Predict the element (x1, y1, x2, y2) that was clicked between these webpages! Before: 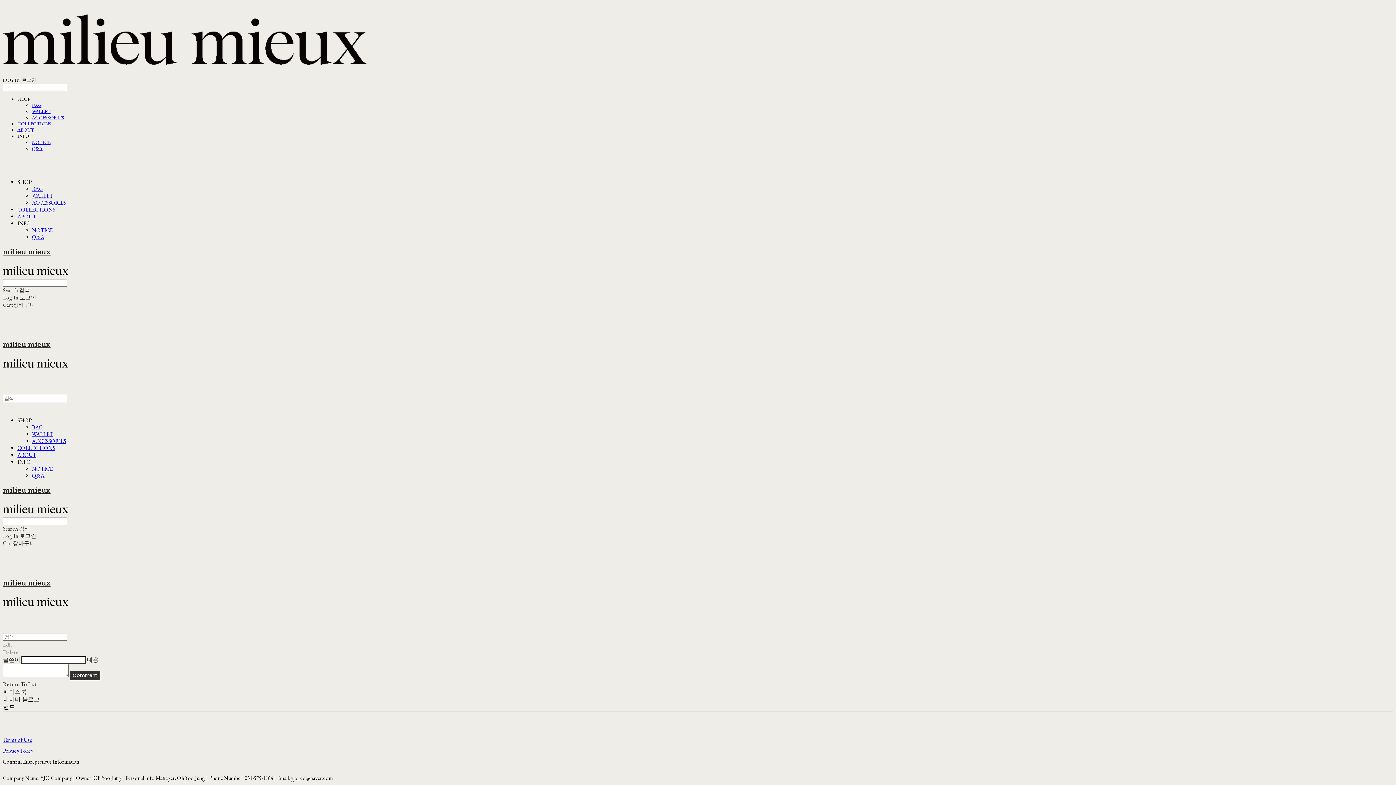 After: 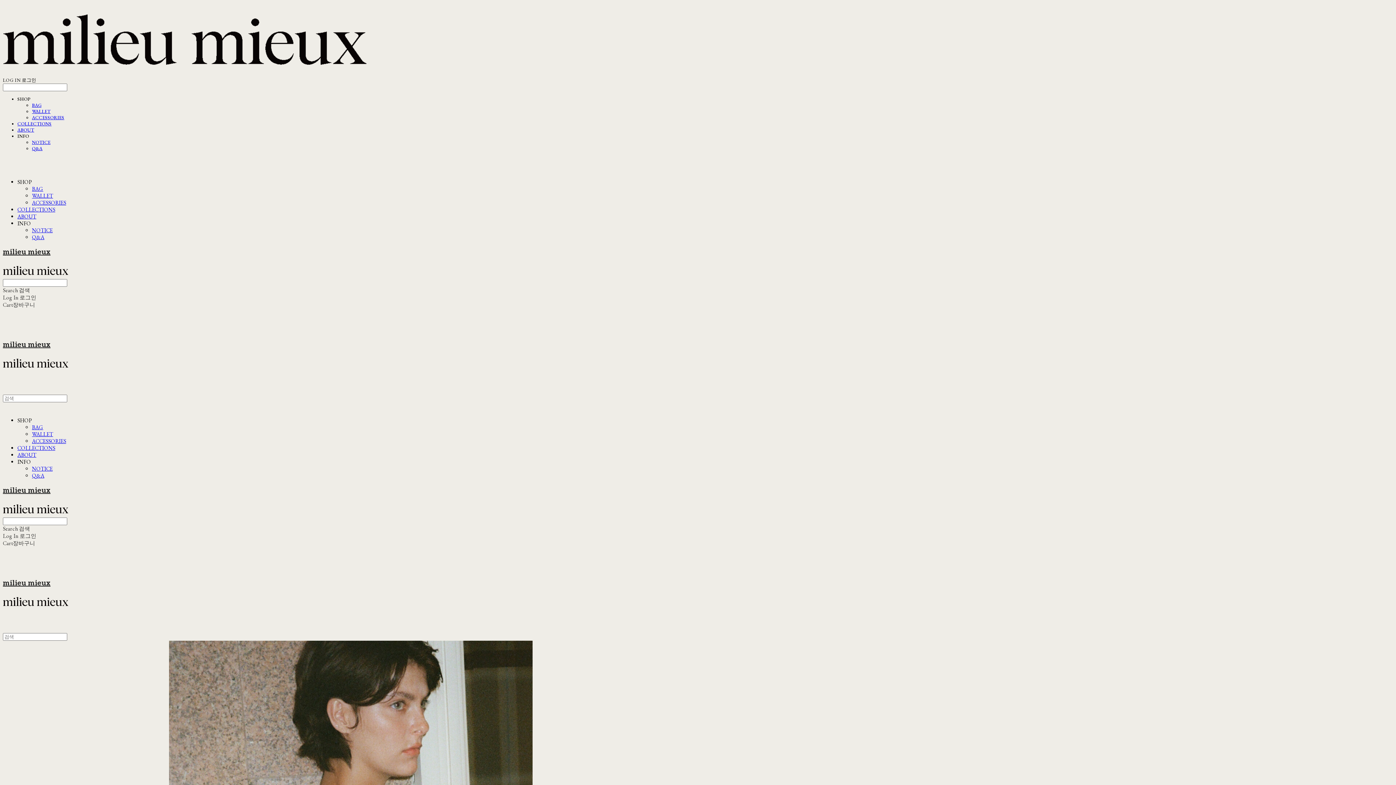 Action: label: ABOUT bbox: (17, 213, 36, 220)